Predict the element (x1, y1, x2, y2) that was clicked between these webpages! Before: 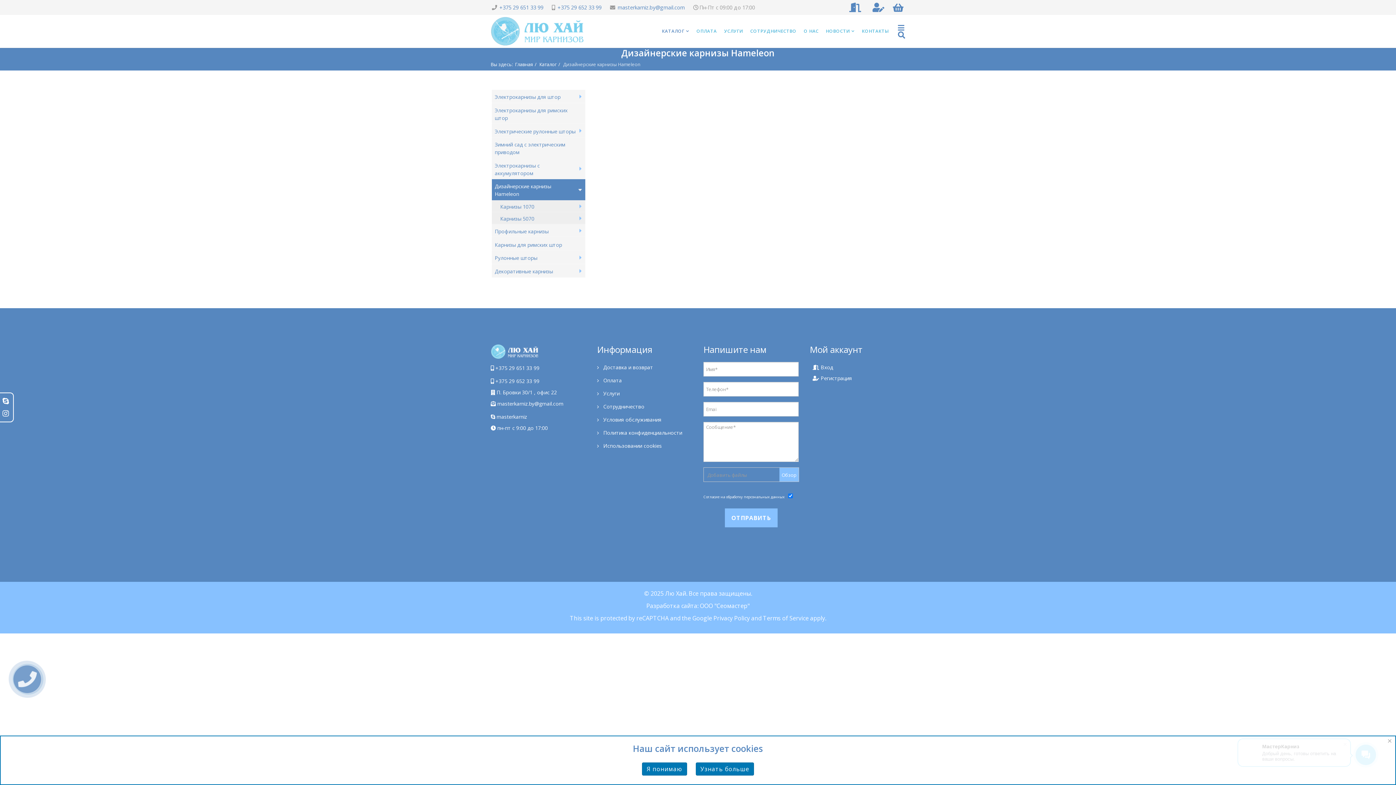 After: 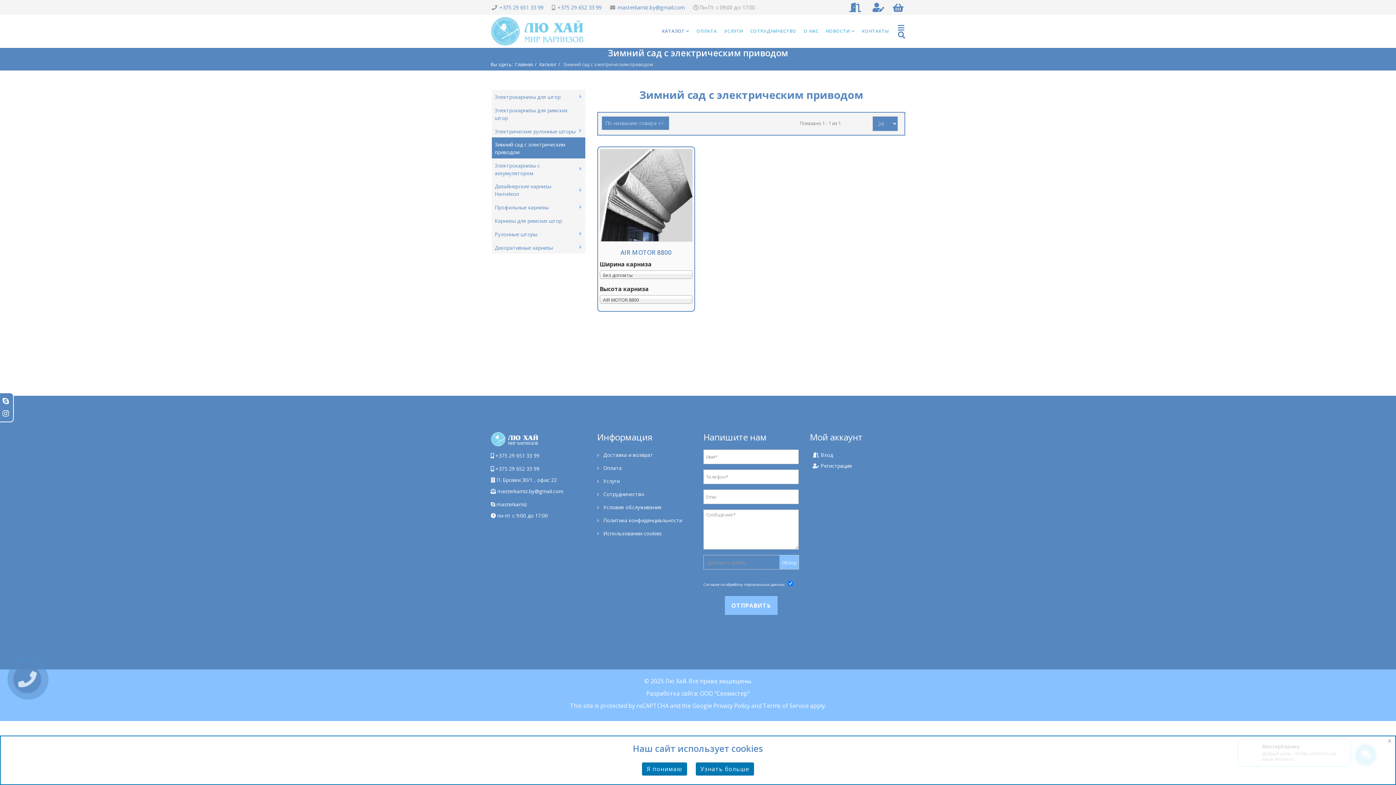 Action: bbox: (494, 140, 576, 155) label: Зимний сад с электрическим приводом